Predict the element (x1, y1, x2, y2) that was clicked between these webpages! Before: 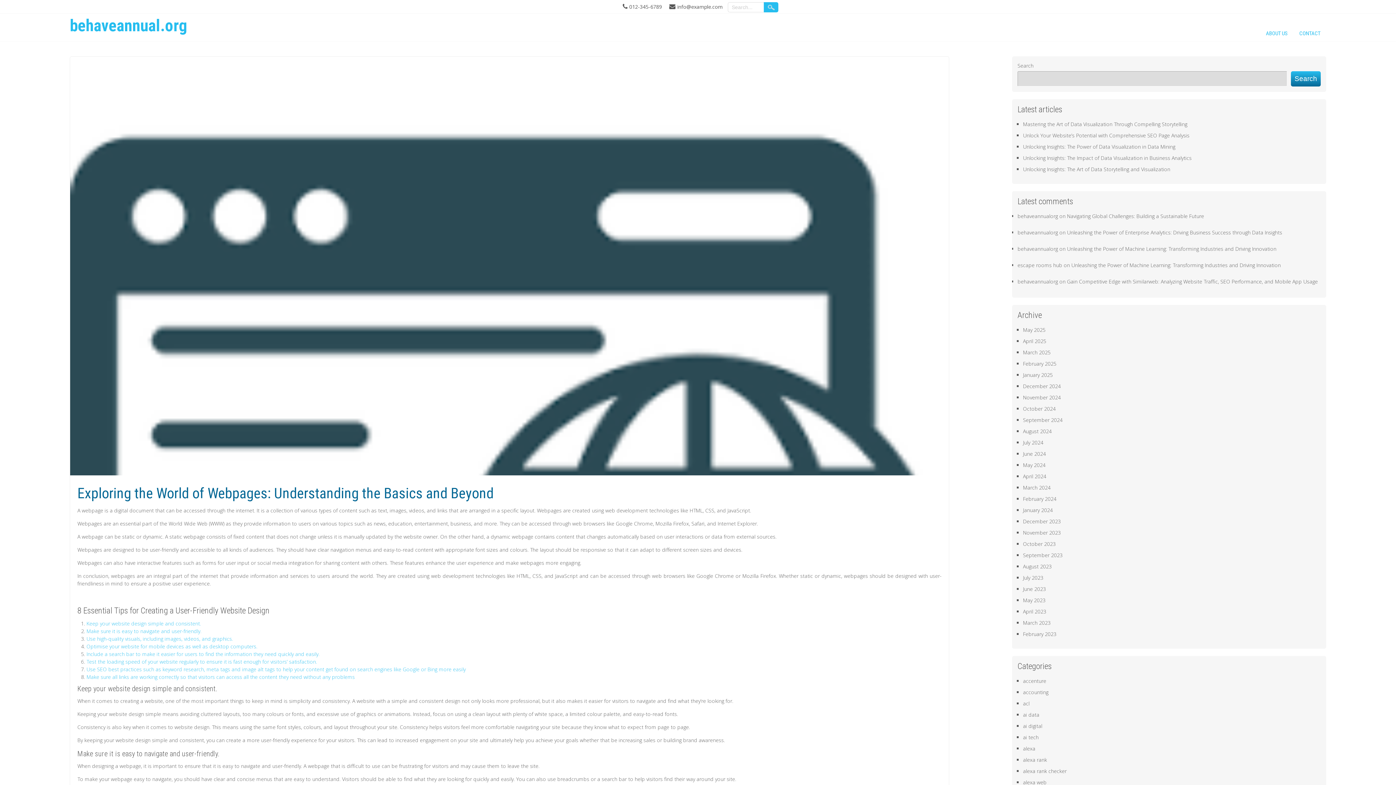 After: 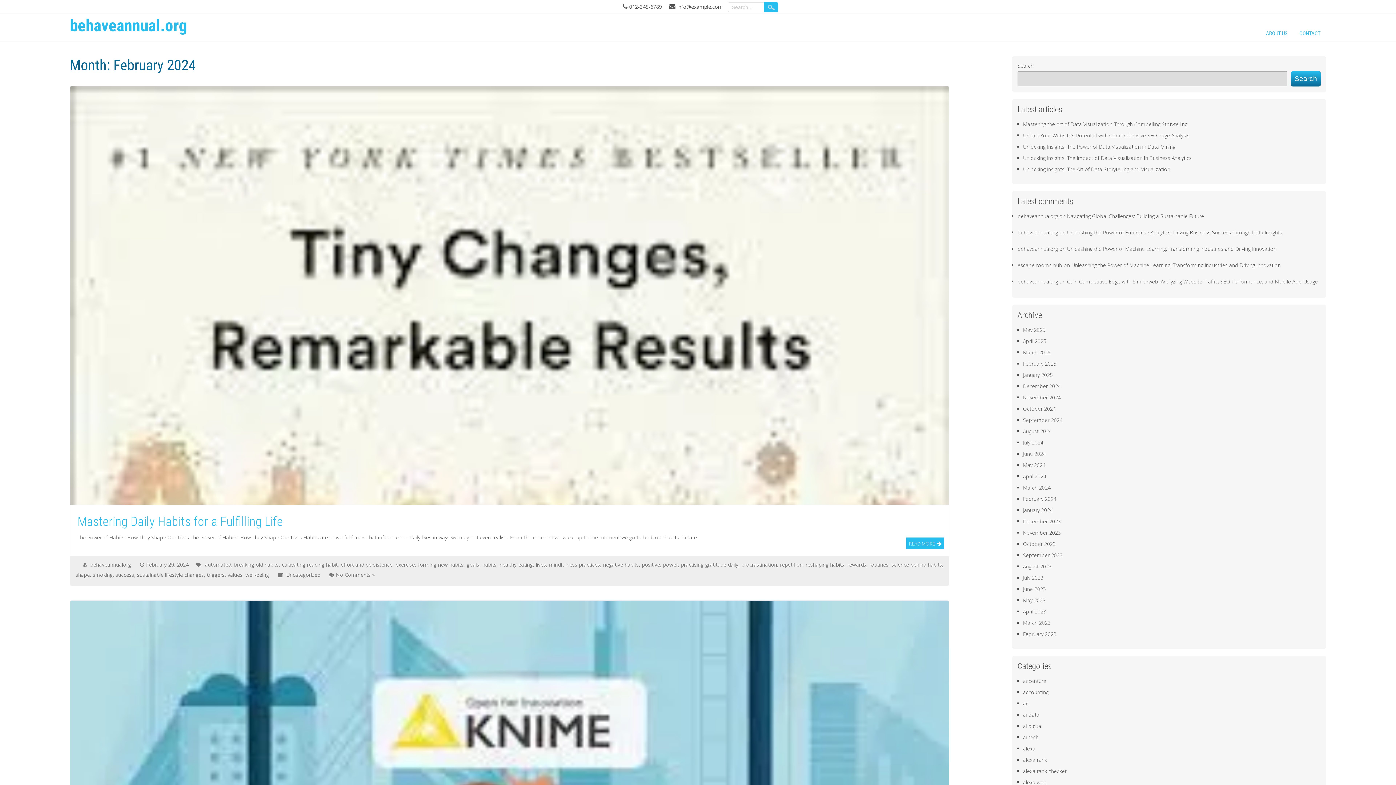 Action: bbox: (1023, 495, 1056, 502) label: February 2024